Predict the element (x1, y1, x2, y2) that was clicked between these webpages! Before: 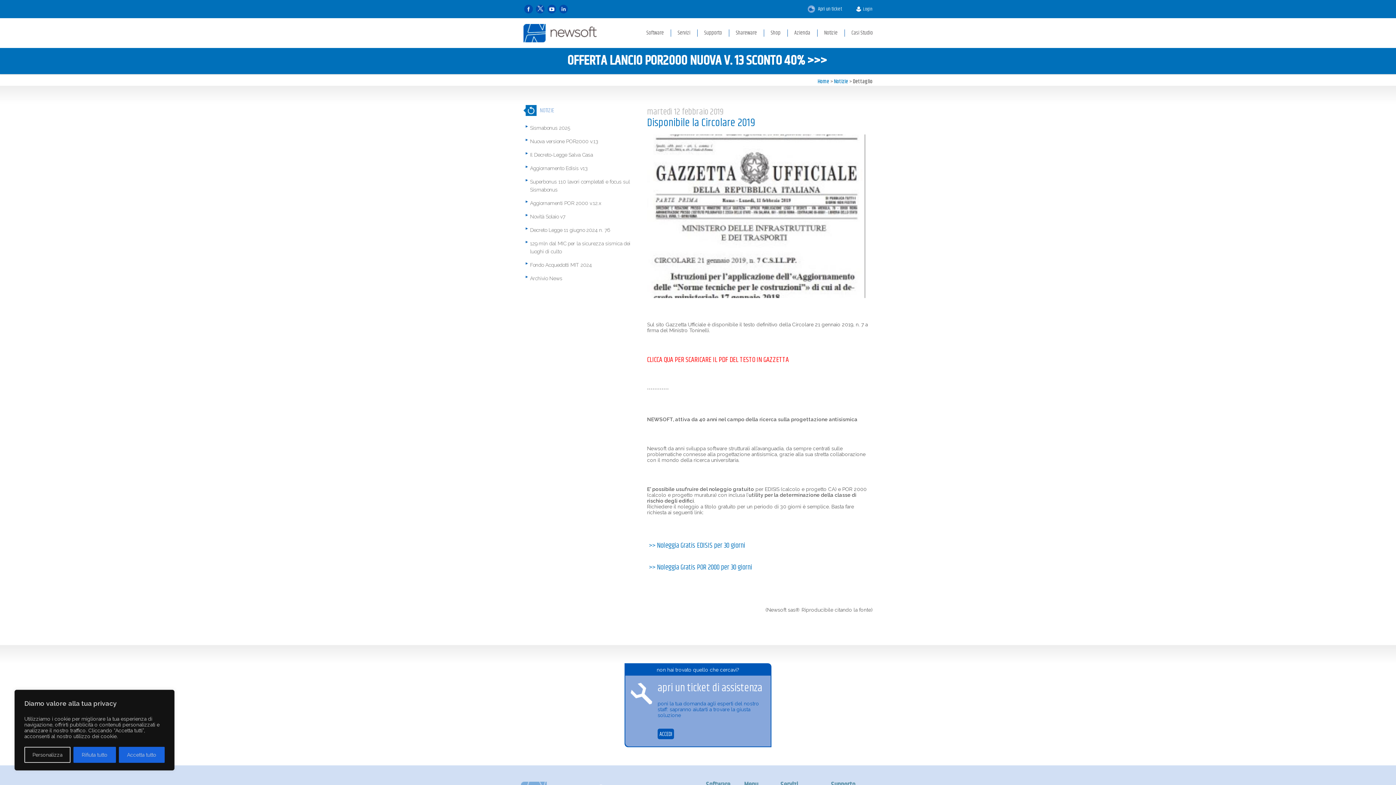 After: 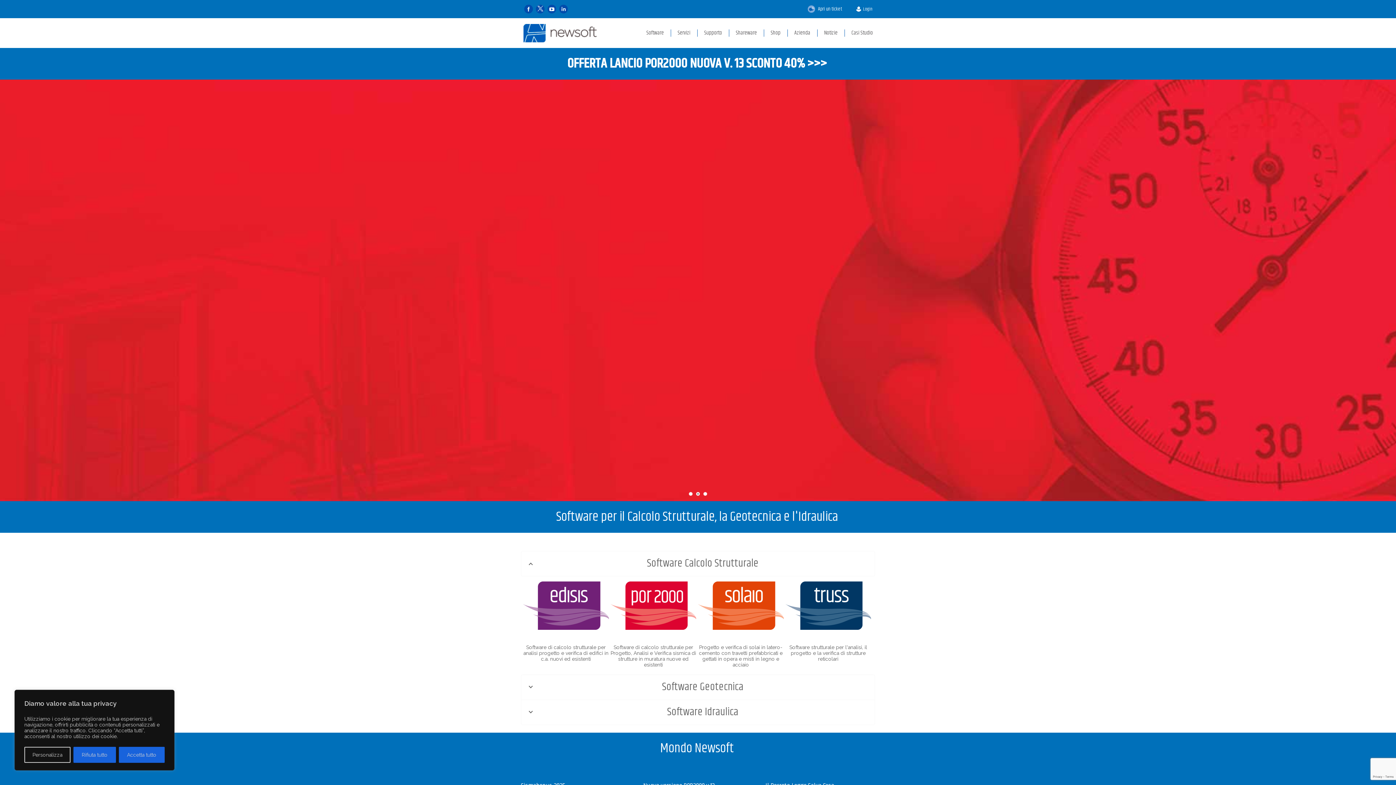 Action: bbox: (817, 77, 829, 85) label: Home